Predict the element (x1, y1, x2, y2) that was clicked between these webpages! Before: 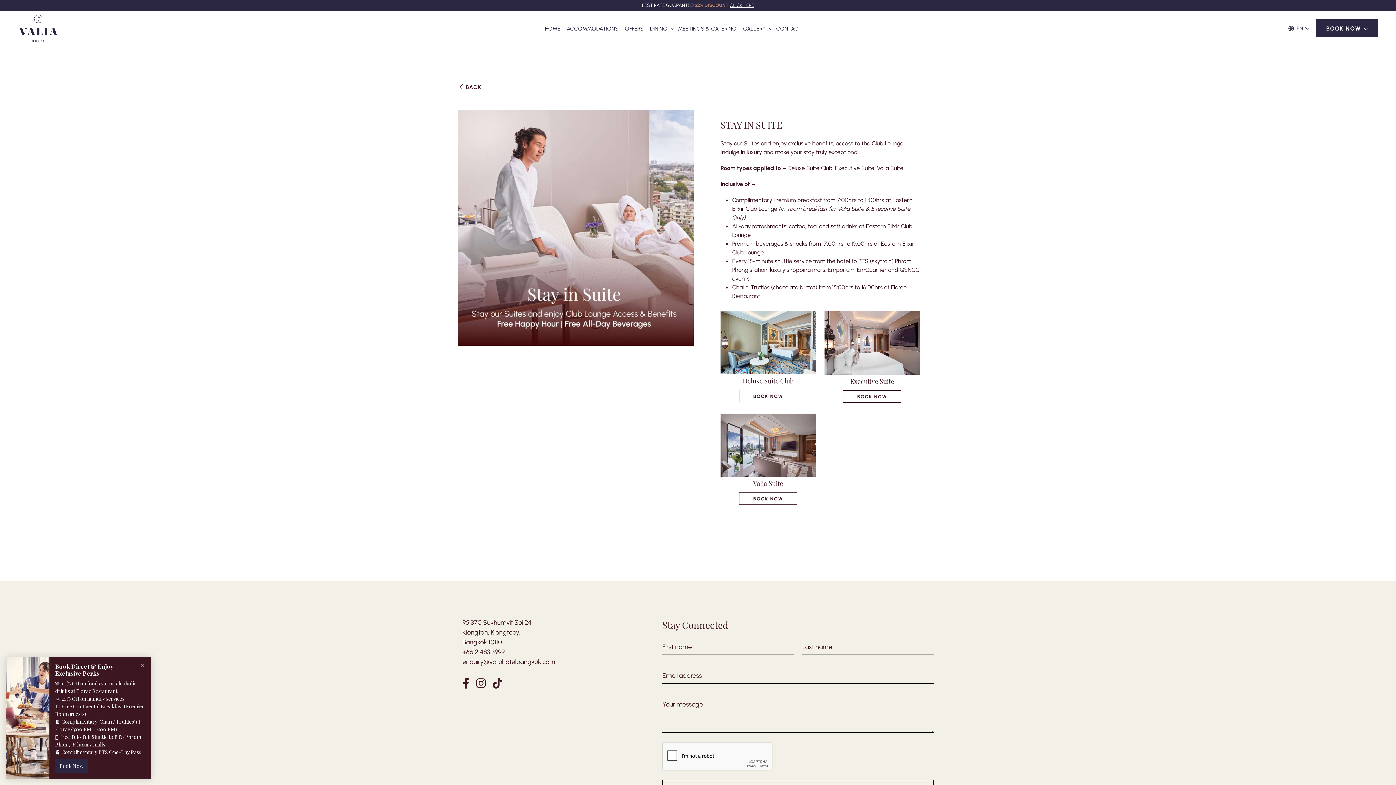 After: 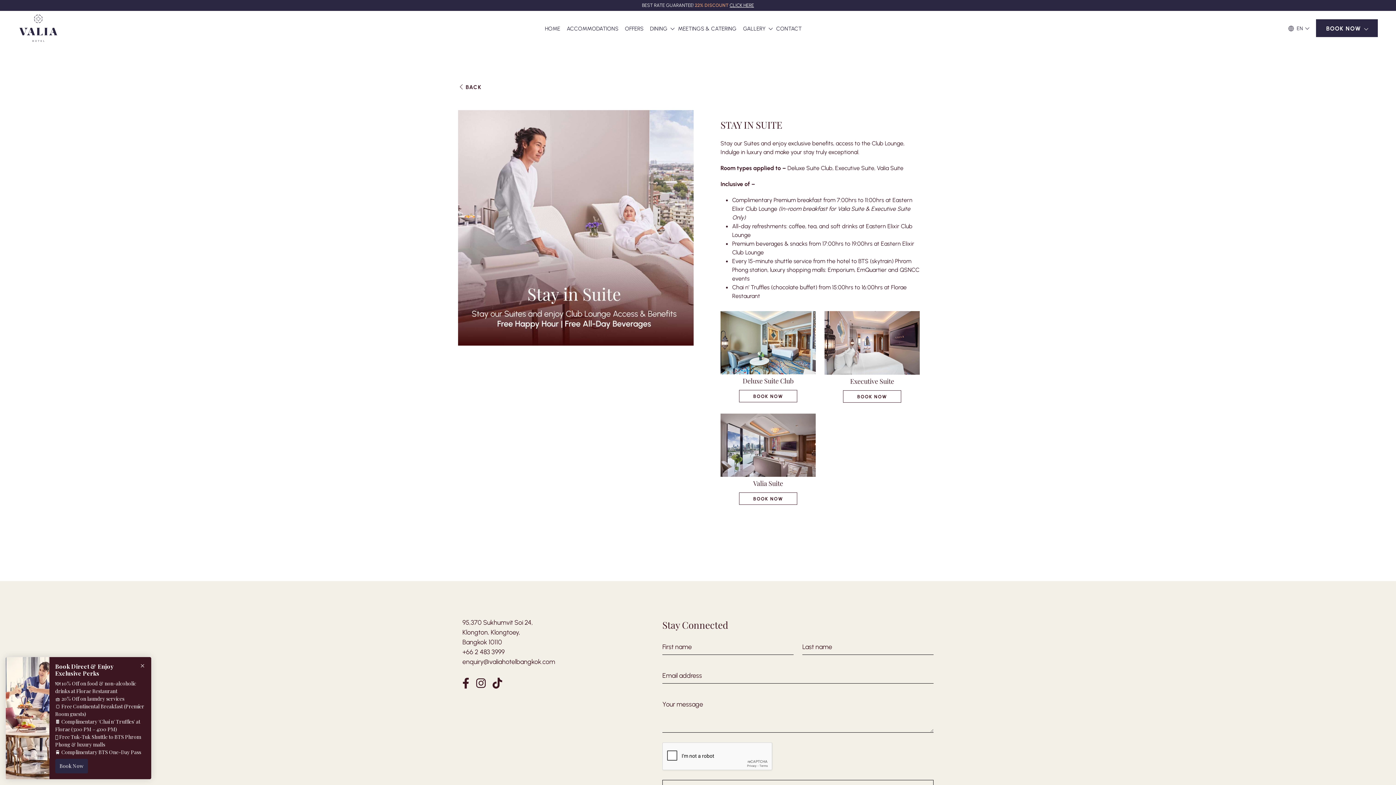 Action: bbox: (476, 678, 485, 688)